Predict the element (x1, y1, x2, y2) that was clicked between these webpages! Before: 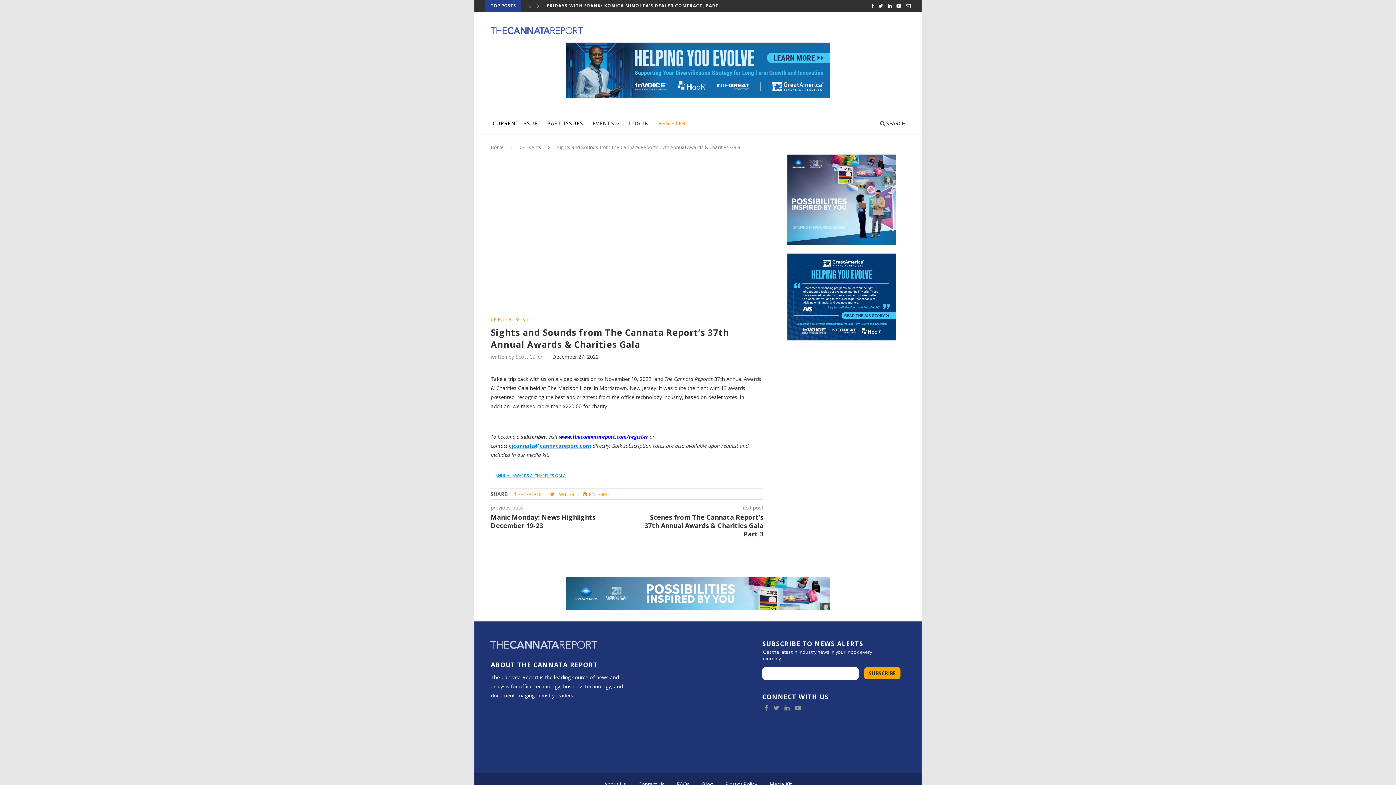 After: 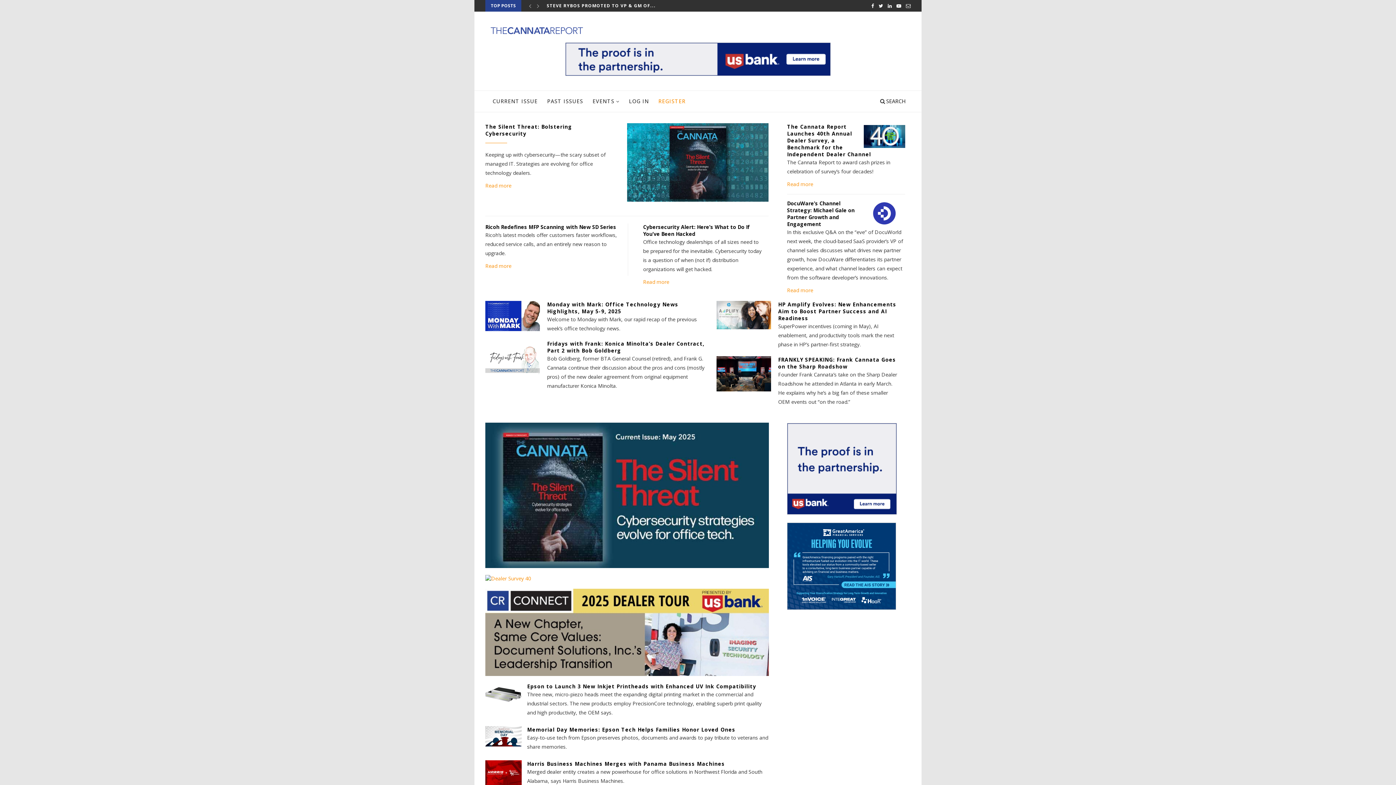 Action: bbox: (490, 144, 504, 150) label: Home